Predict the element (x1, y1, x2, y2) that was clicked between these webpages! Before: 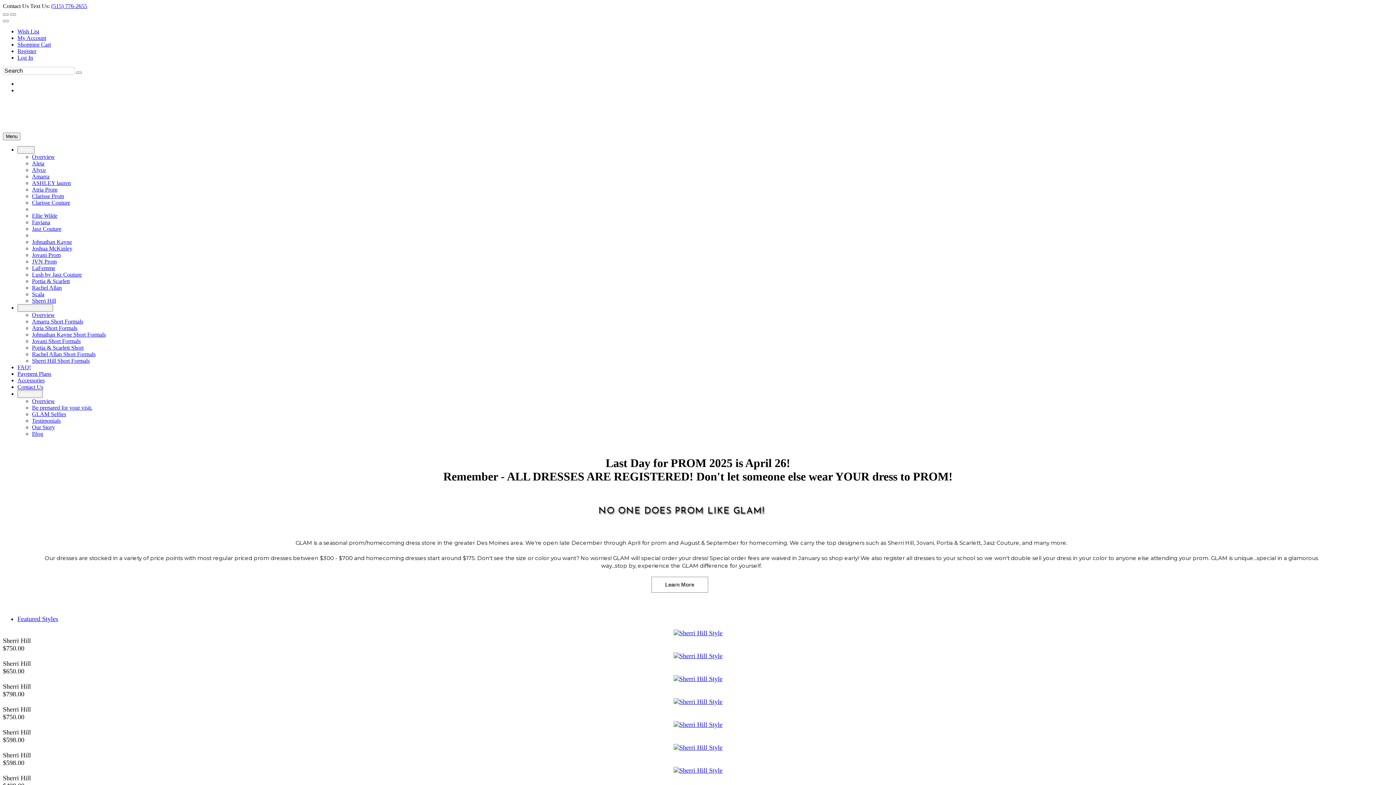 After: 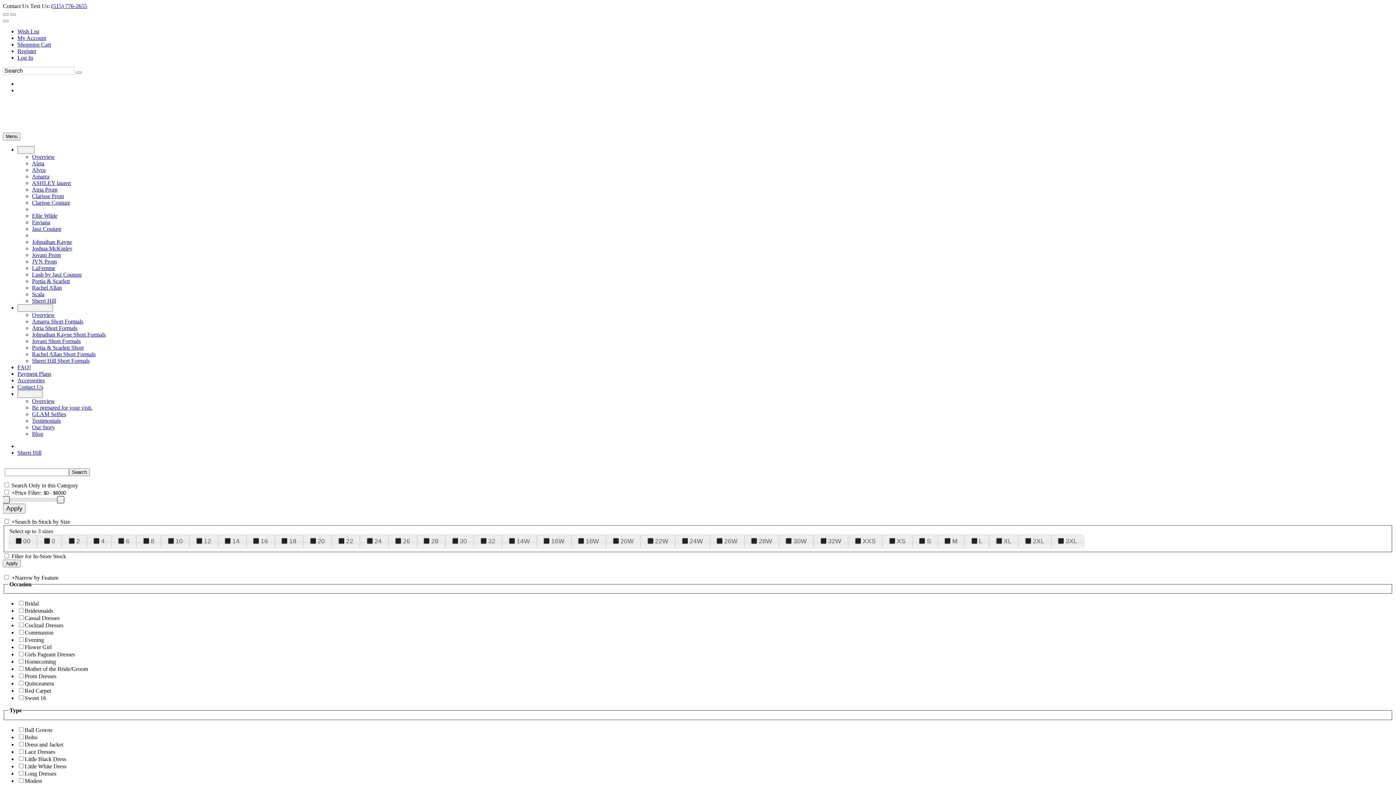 Action: bbox: (673, 744, 722, 752)